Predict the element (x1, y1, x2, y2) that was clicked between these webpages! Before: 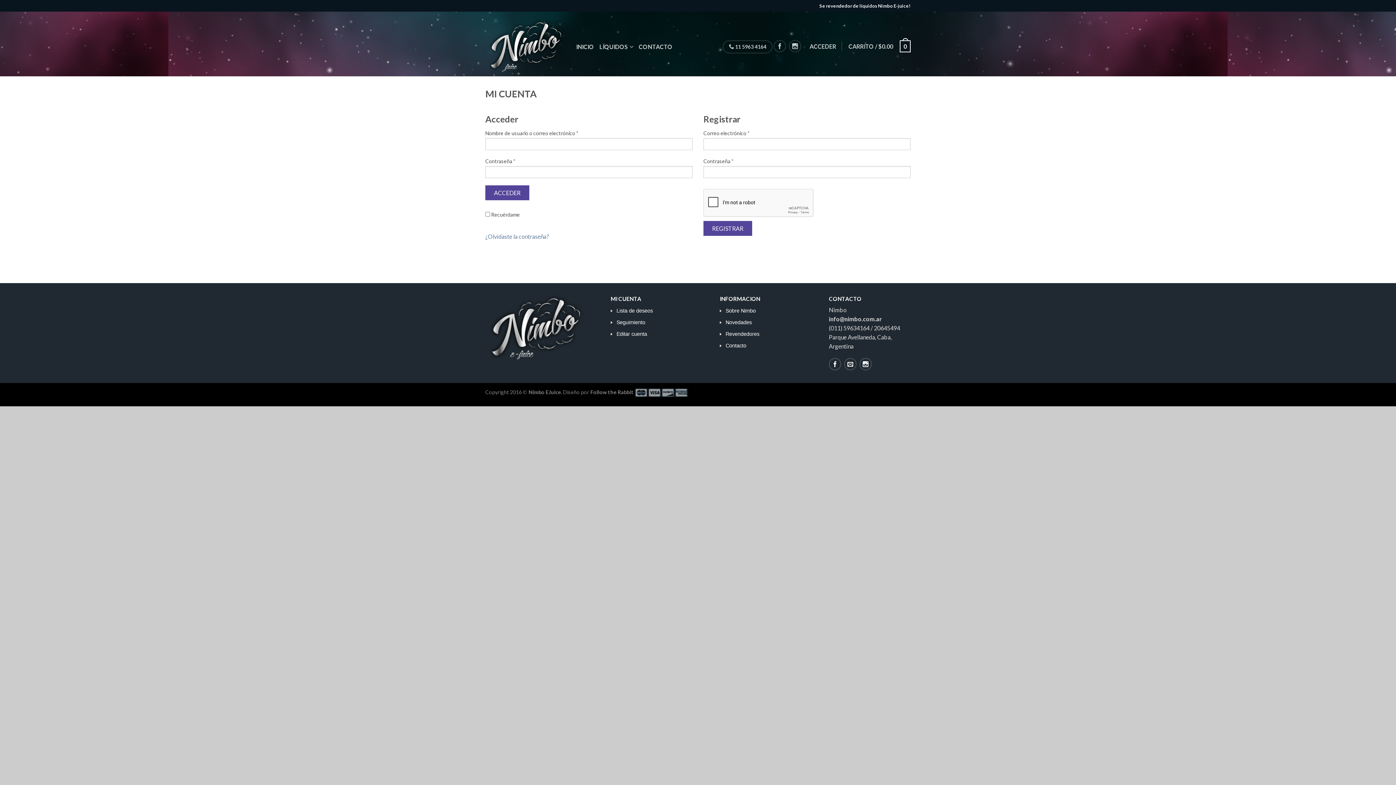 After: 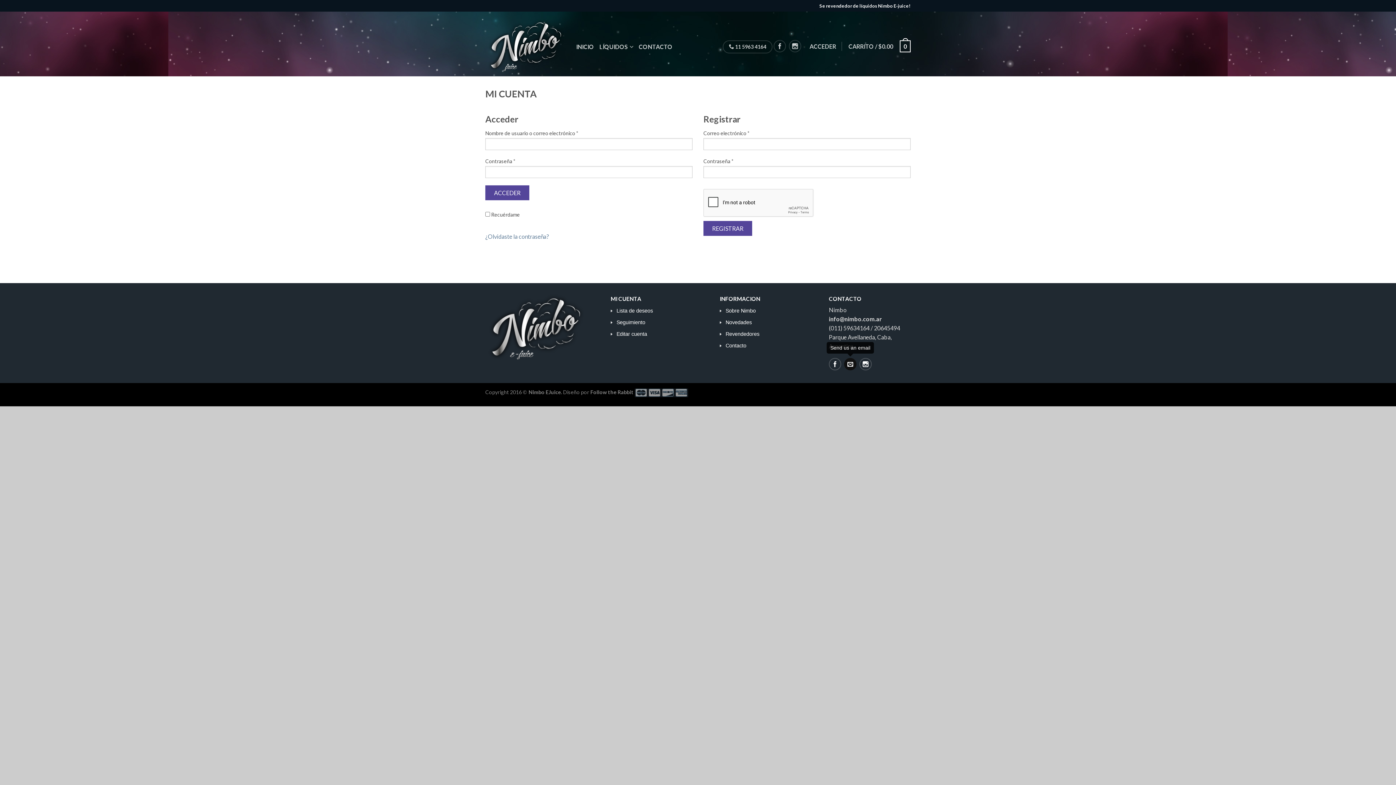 Action: bbox: (844, 358, 856, 370)